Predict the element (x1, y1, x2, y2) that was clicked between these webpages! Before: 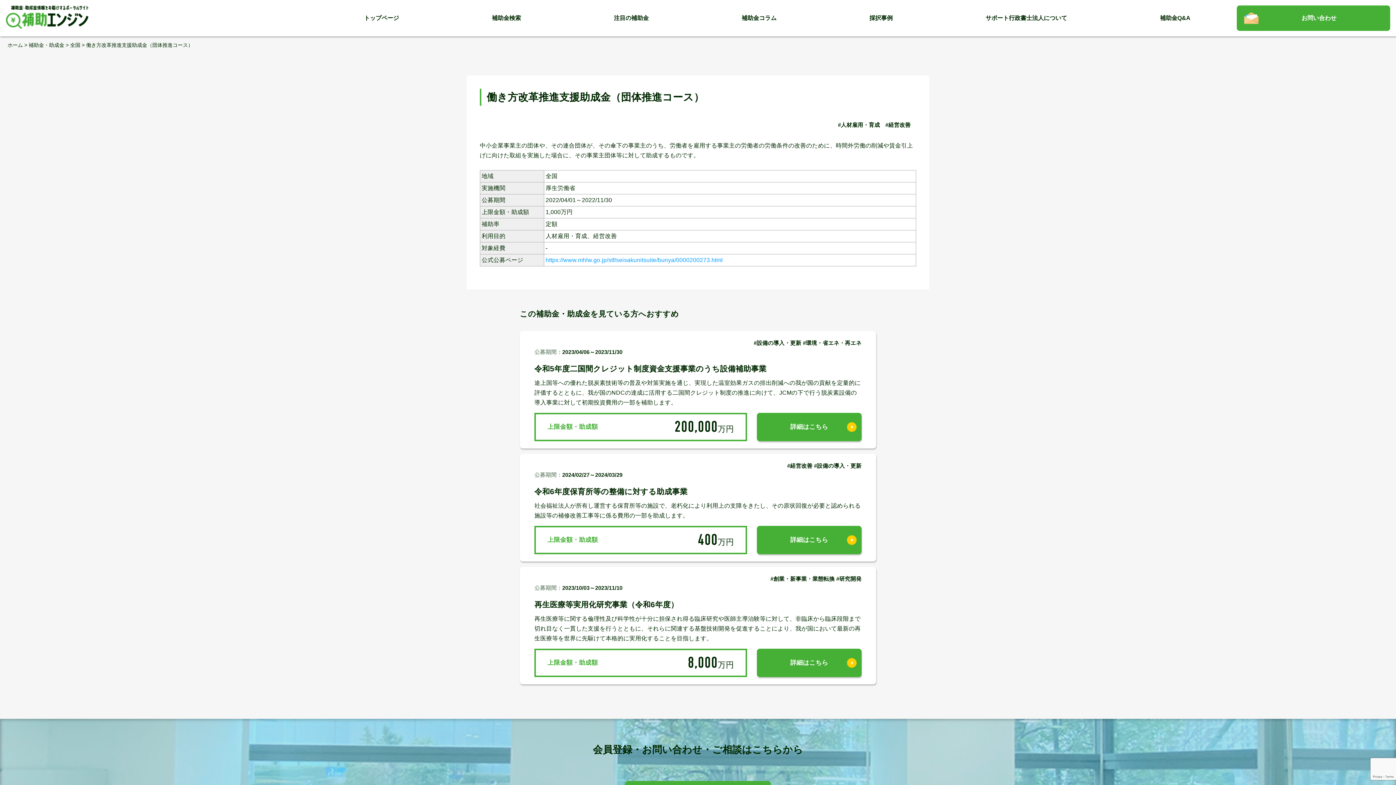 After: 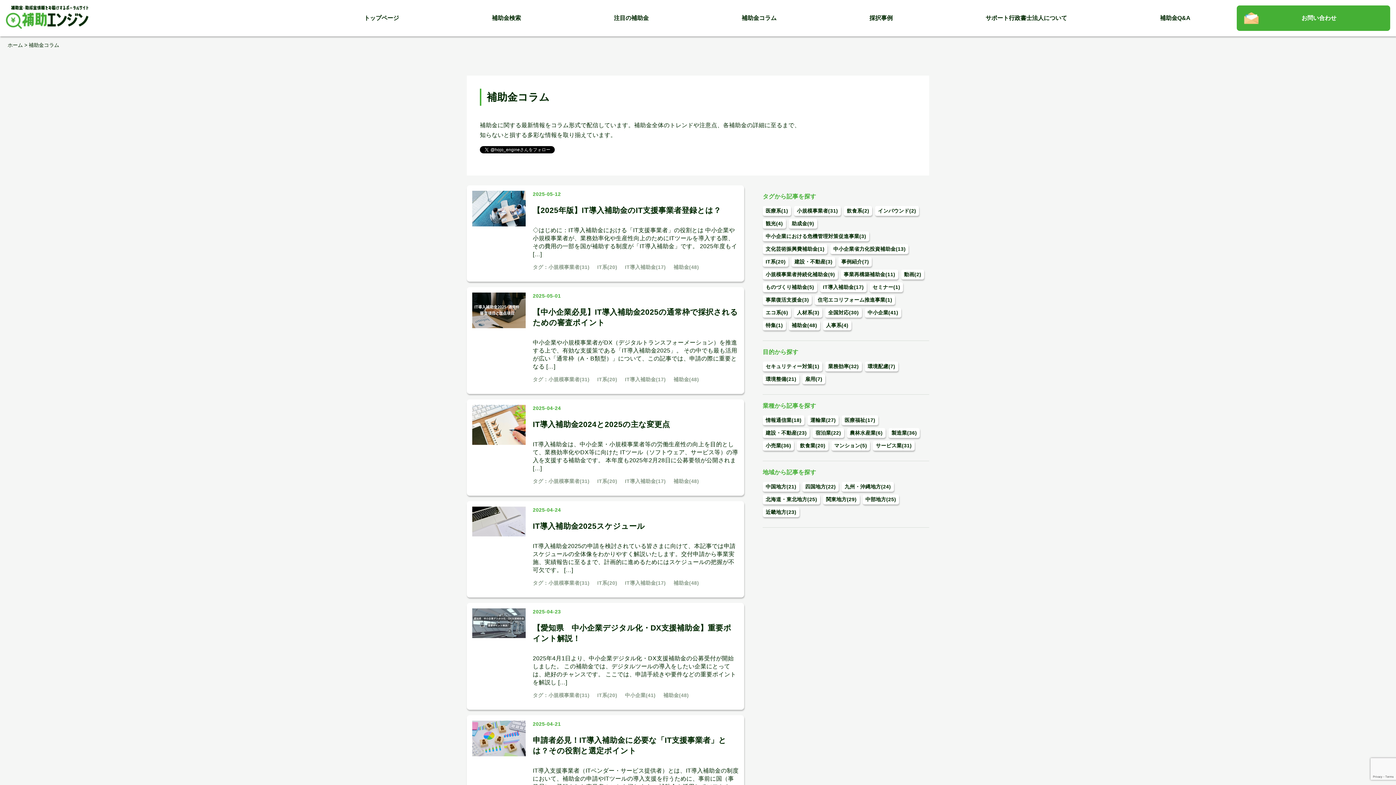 Action: label: 補助金コラム bbox: (695, 5, 823, 30)